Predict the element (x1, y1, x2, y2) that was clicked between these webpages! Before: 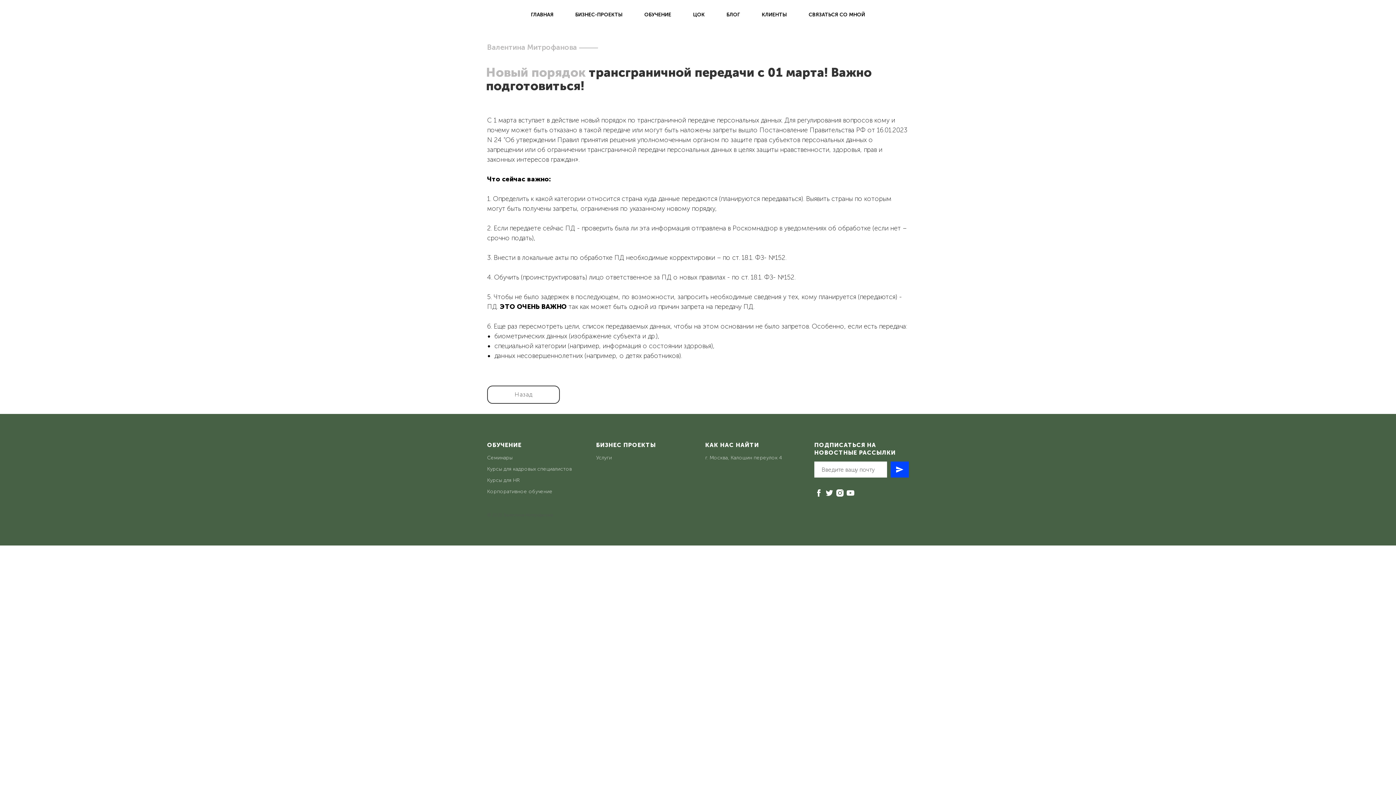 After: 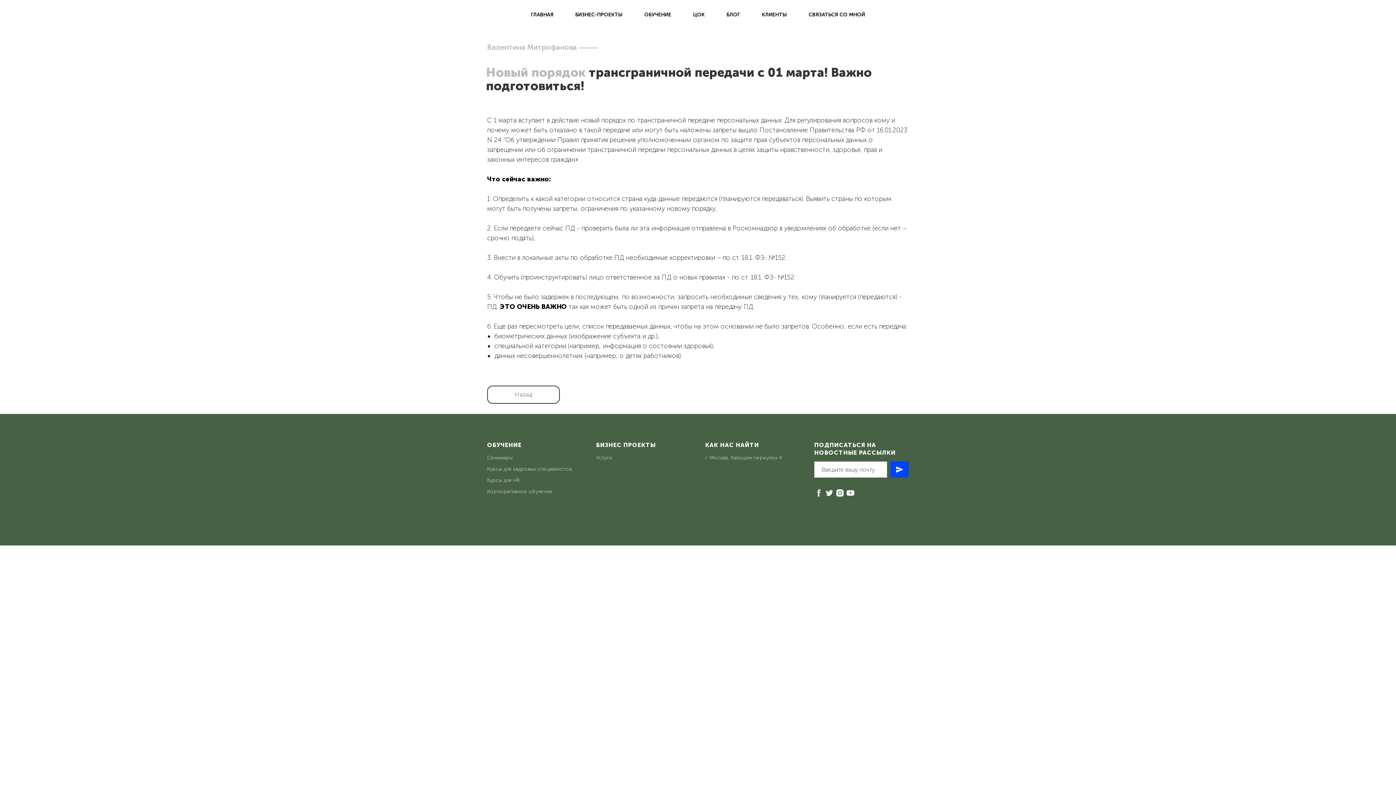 Action: bbox: (814, 492, 823, 498)